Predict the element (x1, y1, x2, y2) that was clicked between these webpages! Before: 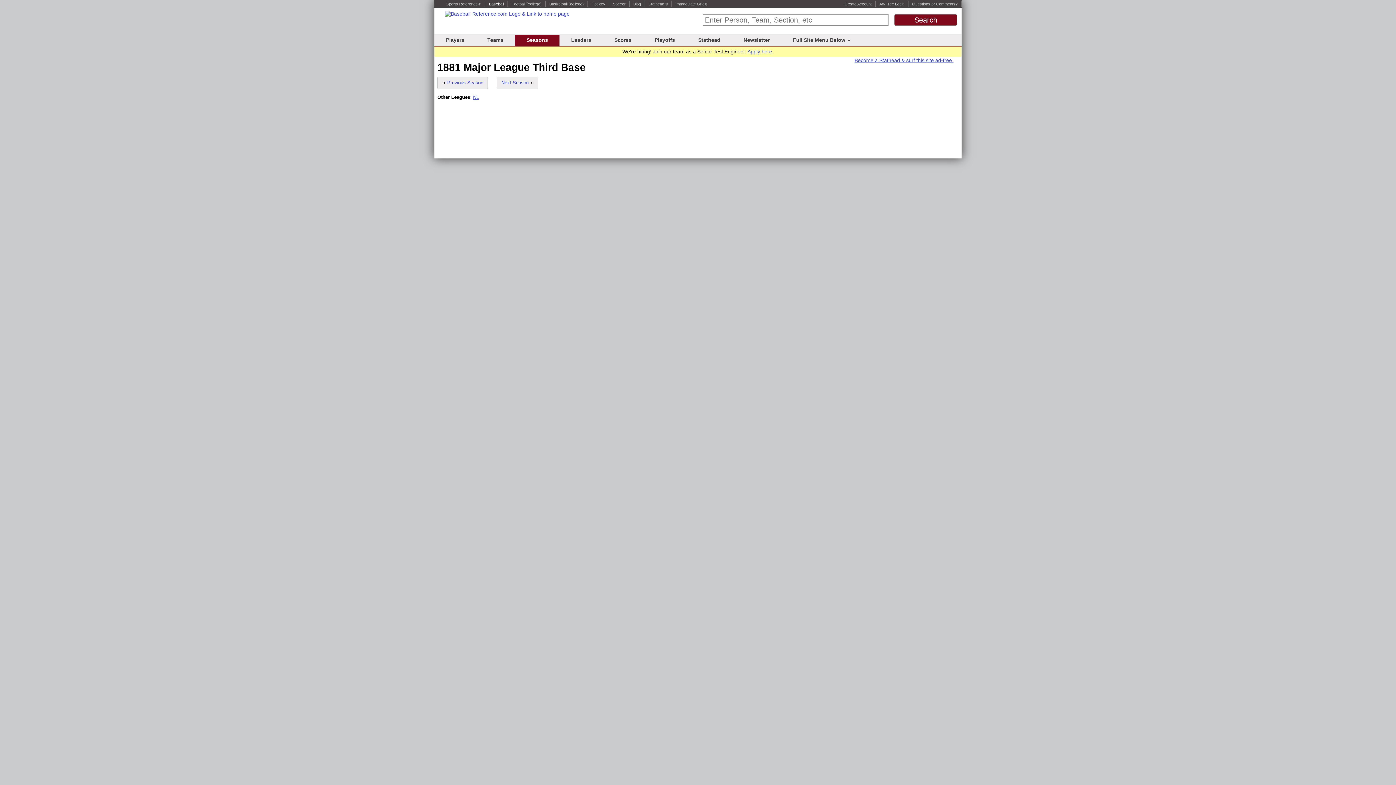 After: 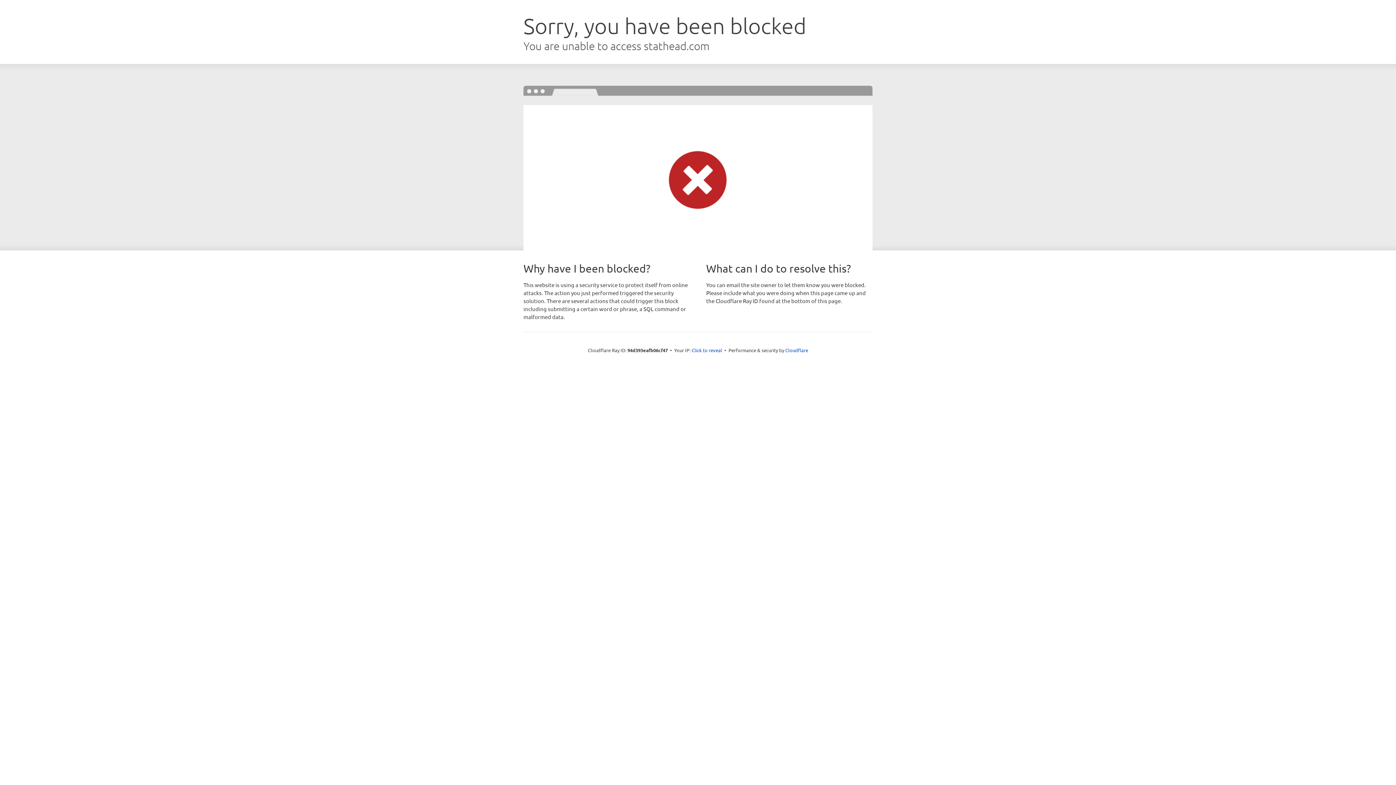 Action: bbox: (854, 57, 953, 63) label: Become a Stathead & surf this site ad-free.